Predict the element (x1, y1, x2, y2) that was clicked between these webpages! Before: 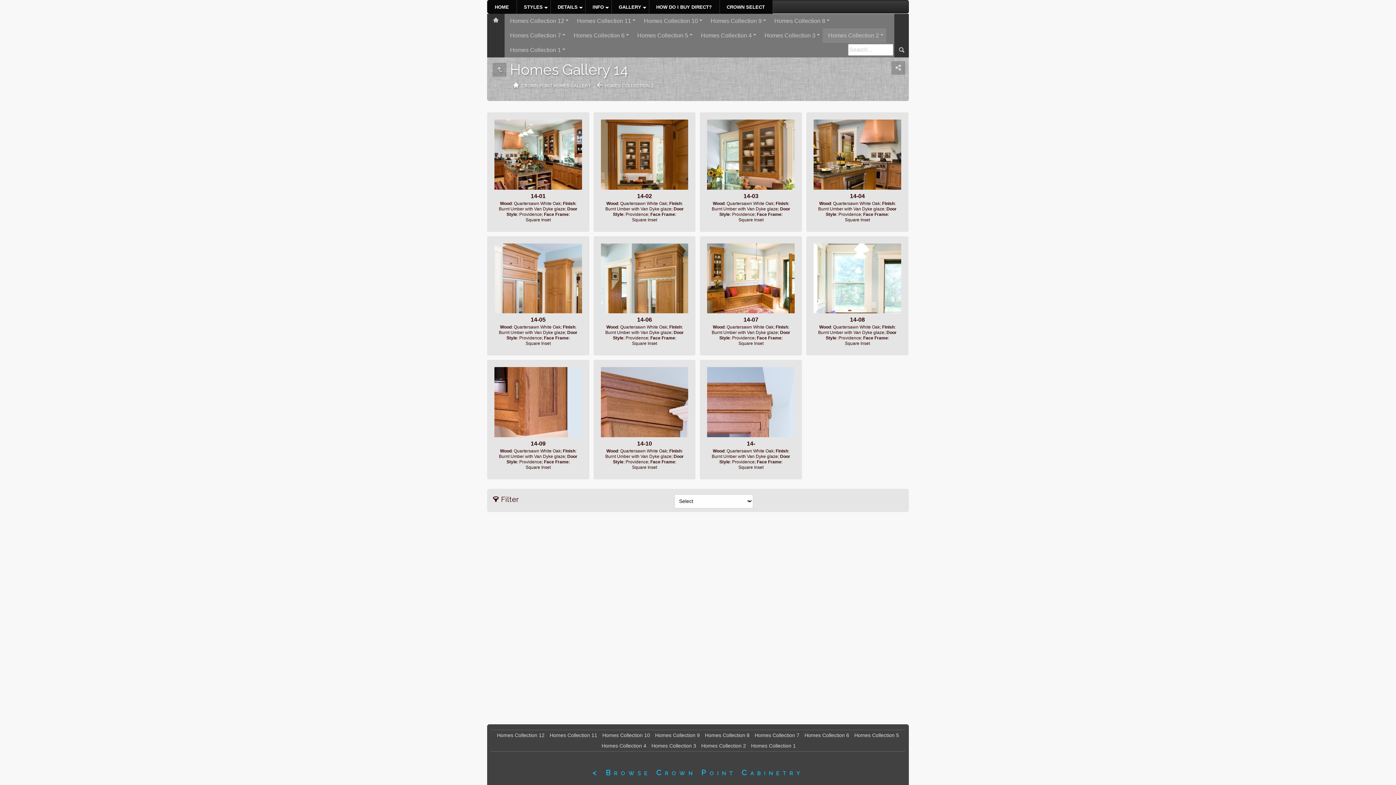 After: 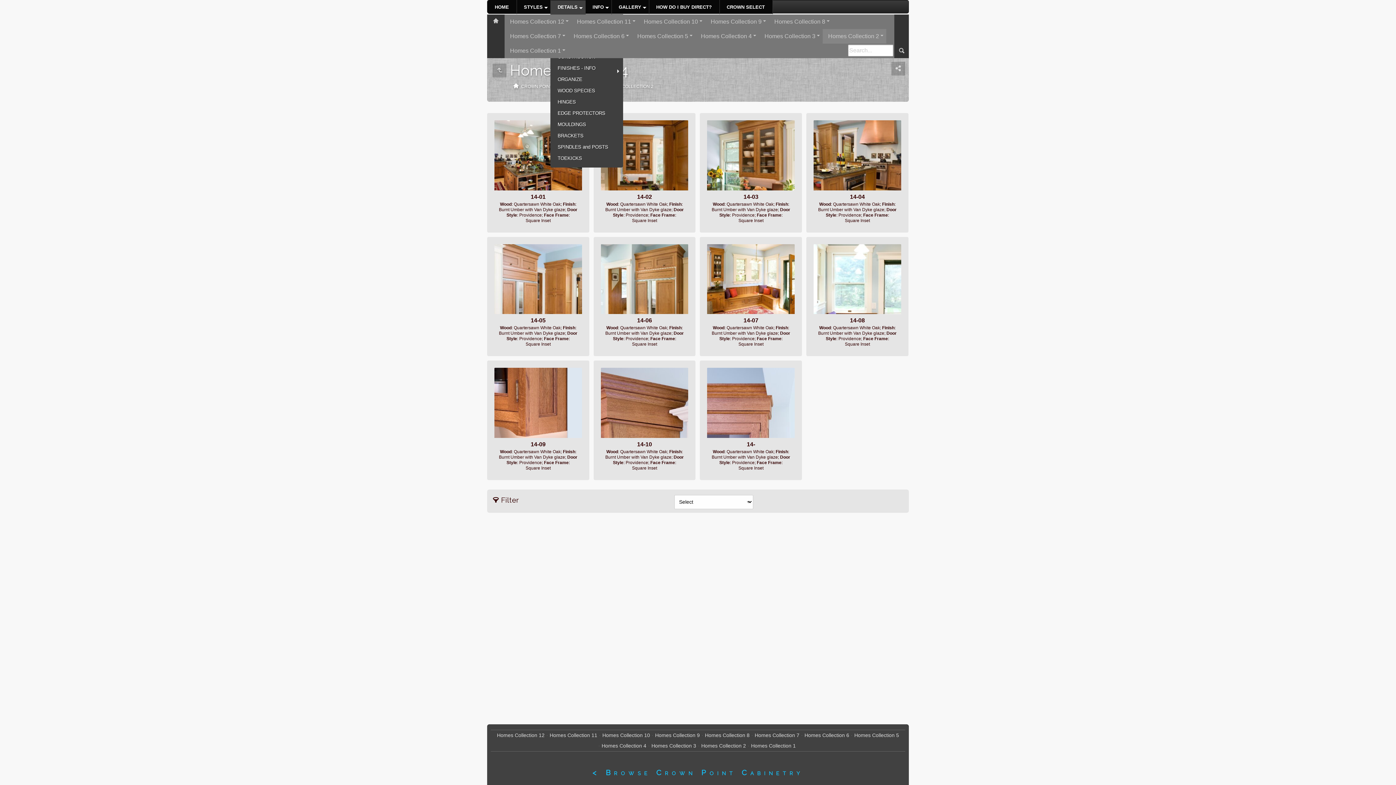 Action: bbox: (550, 0, 585, 13) label: DETAILS